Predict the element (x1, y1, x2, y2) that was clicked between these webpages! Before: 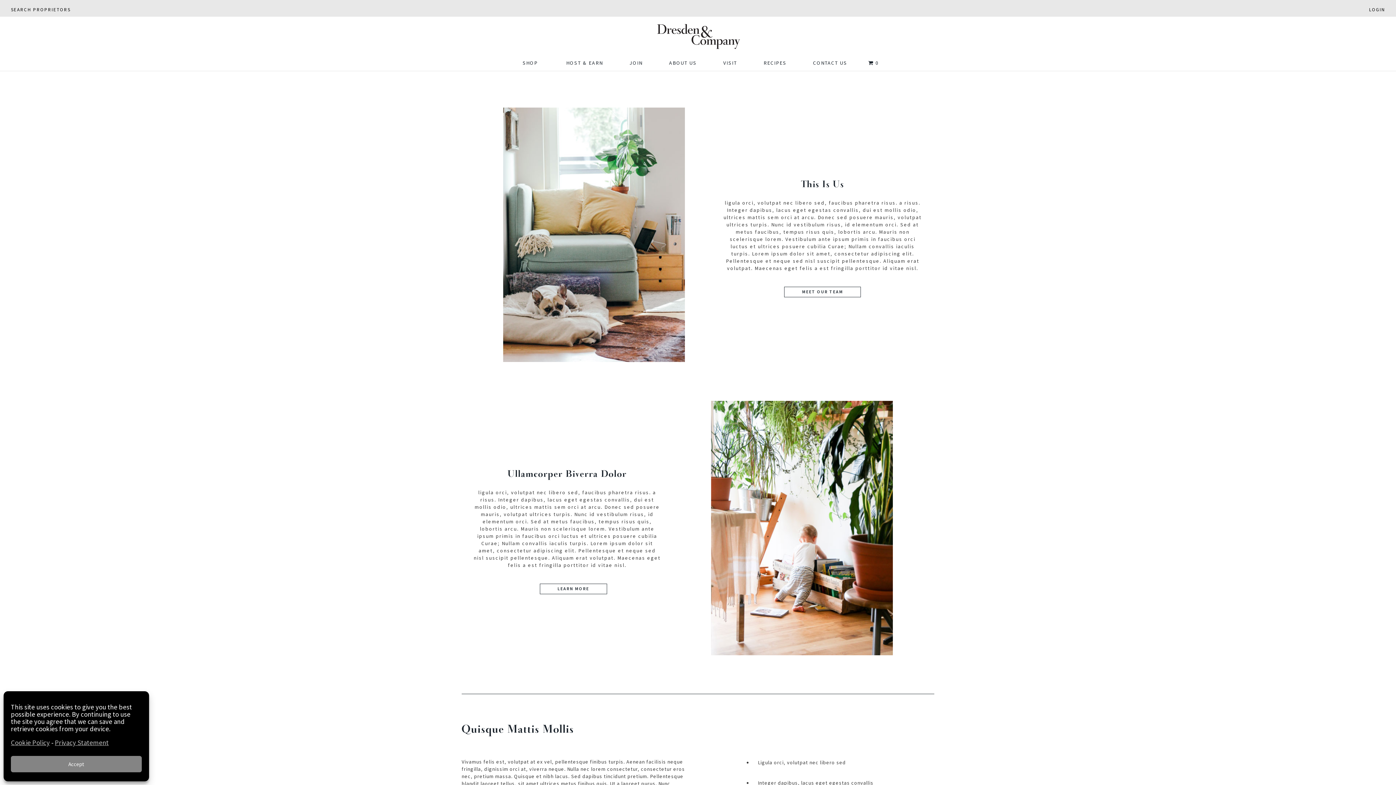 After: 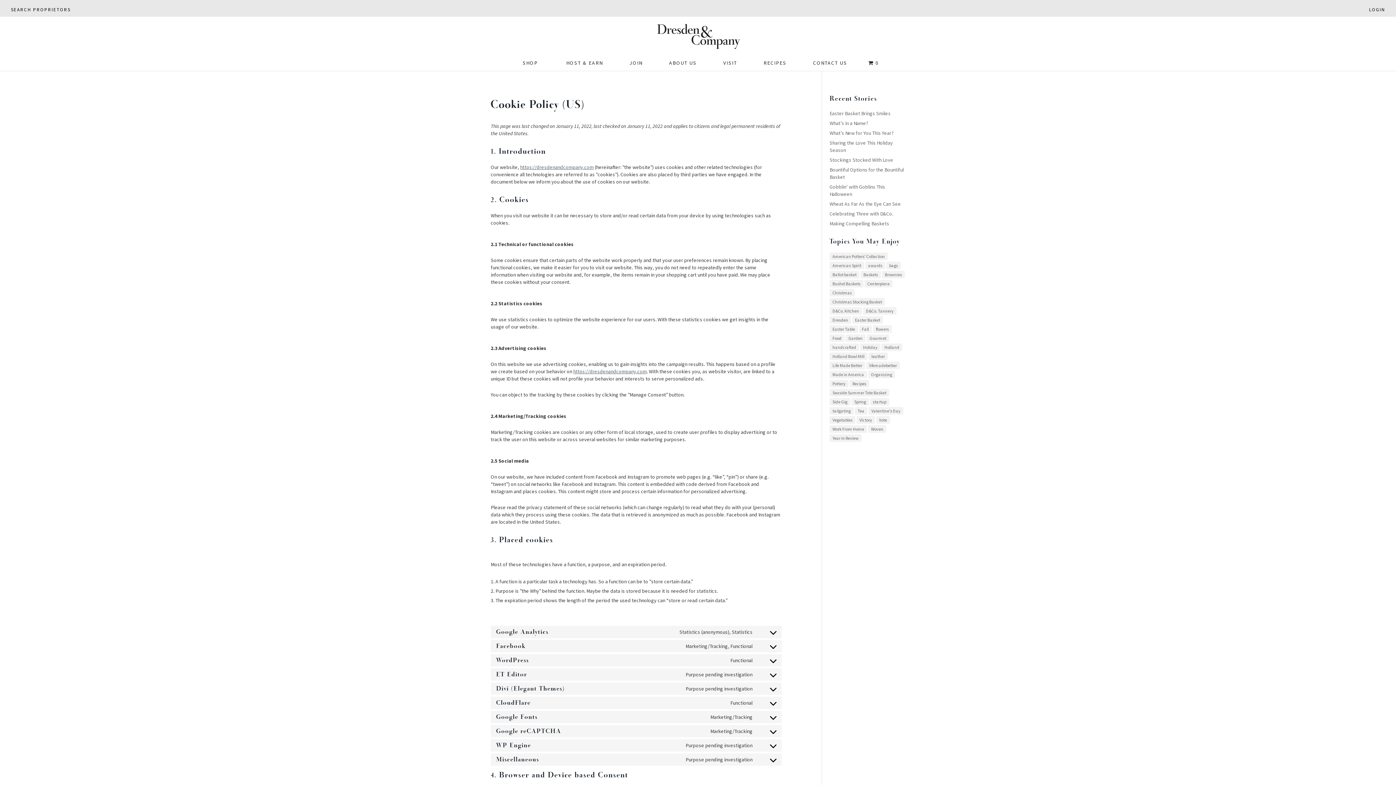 Action: bbox: (10, 741, 49, 746) label: Cookie Policy